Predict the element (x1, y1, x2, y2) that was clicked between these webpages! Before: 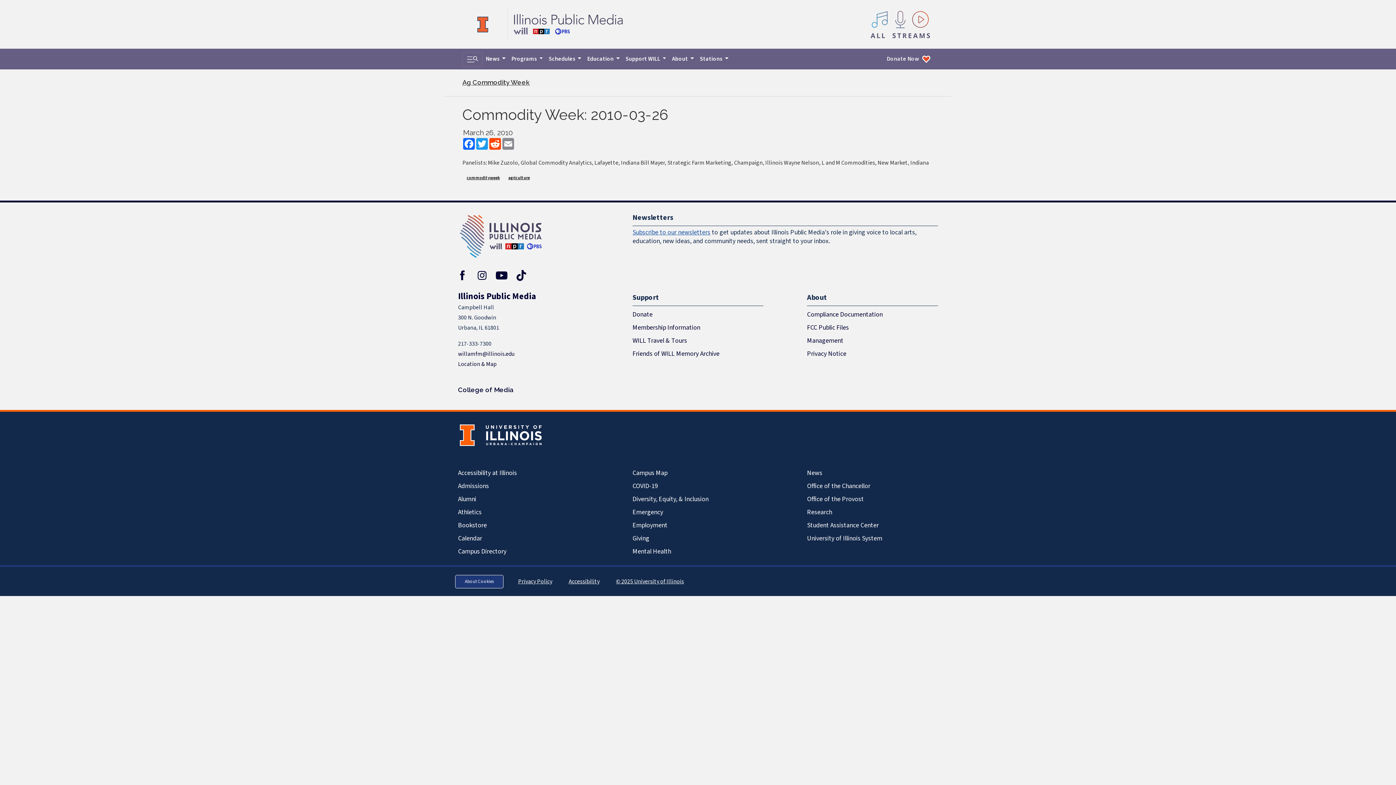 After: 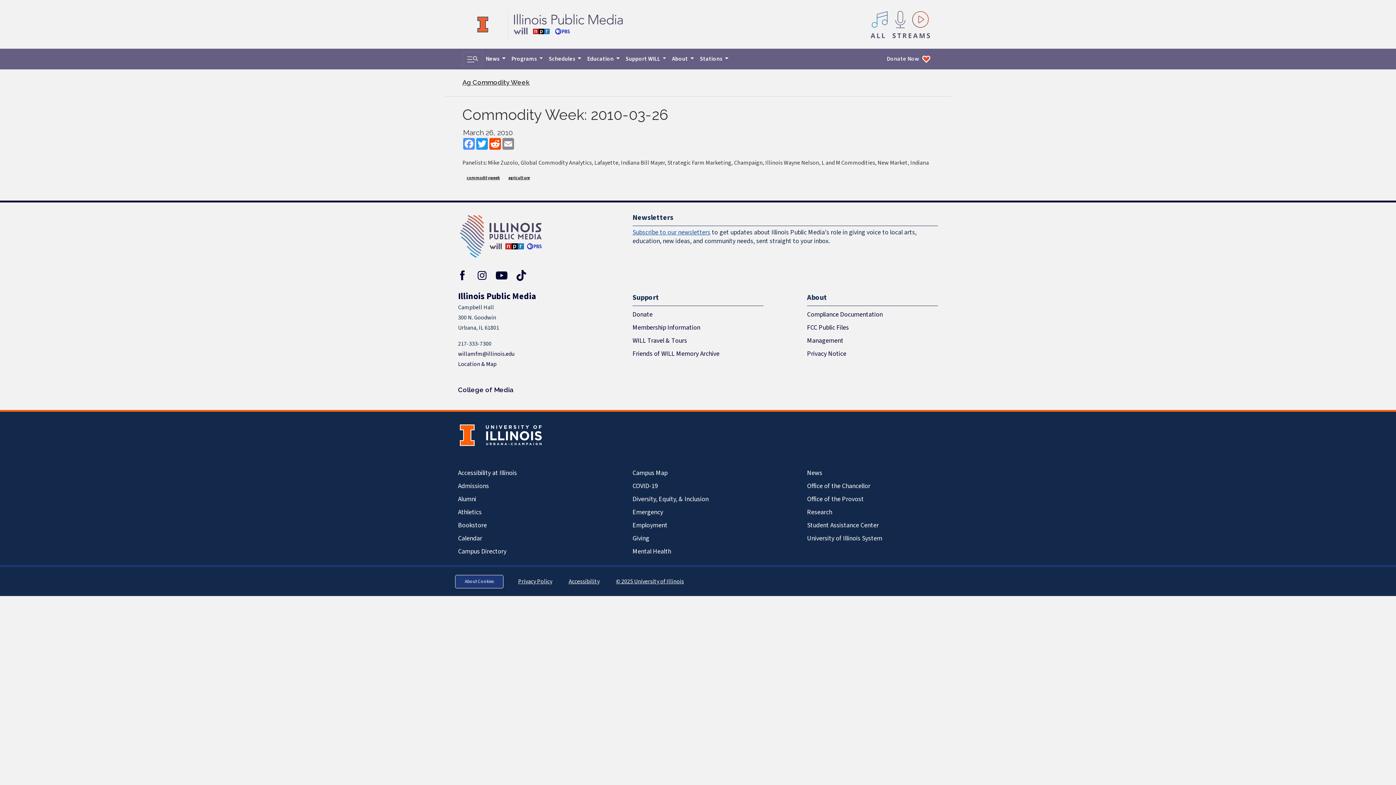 Action: label: Facebook bbox: (462, 138, 475, 149)